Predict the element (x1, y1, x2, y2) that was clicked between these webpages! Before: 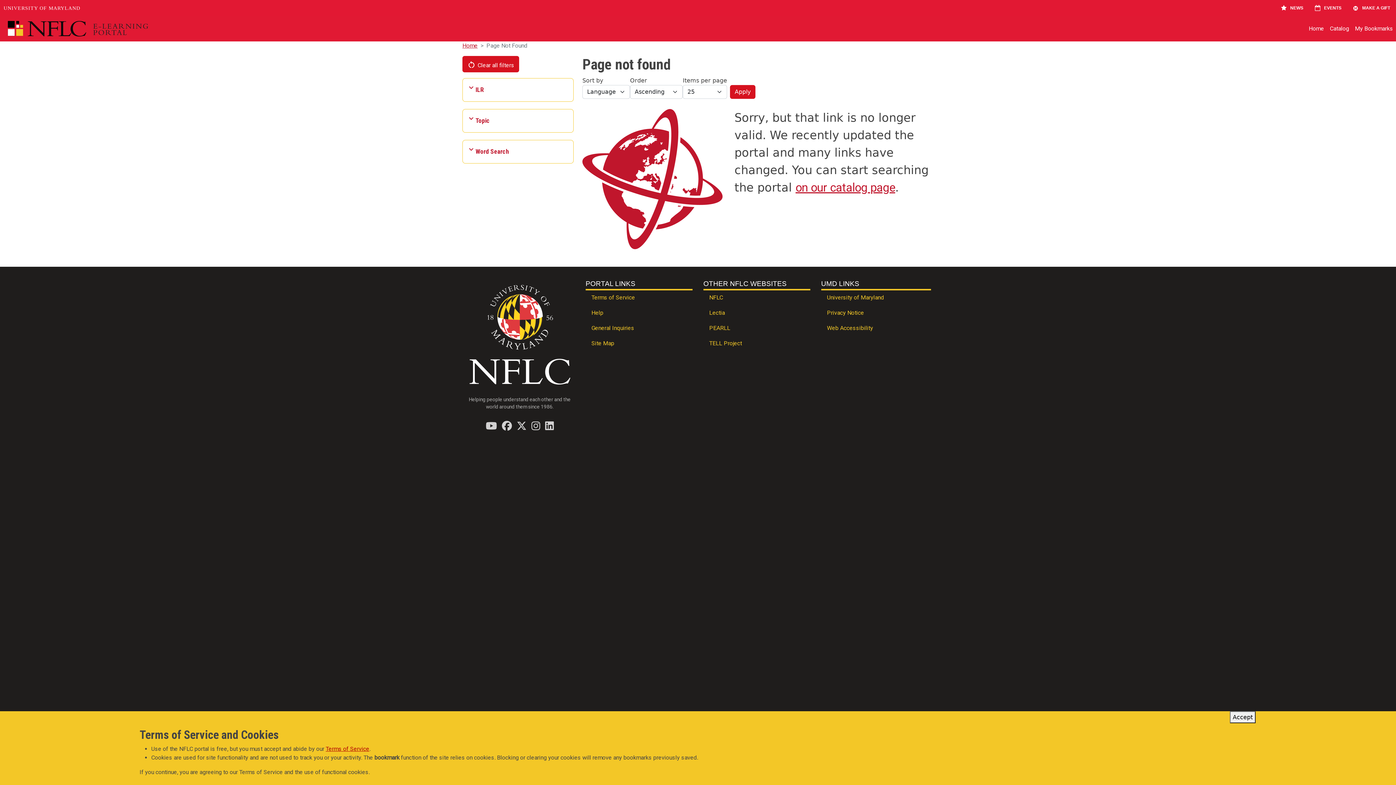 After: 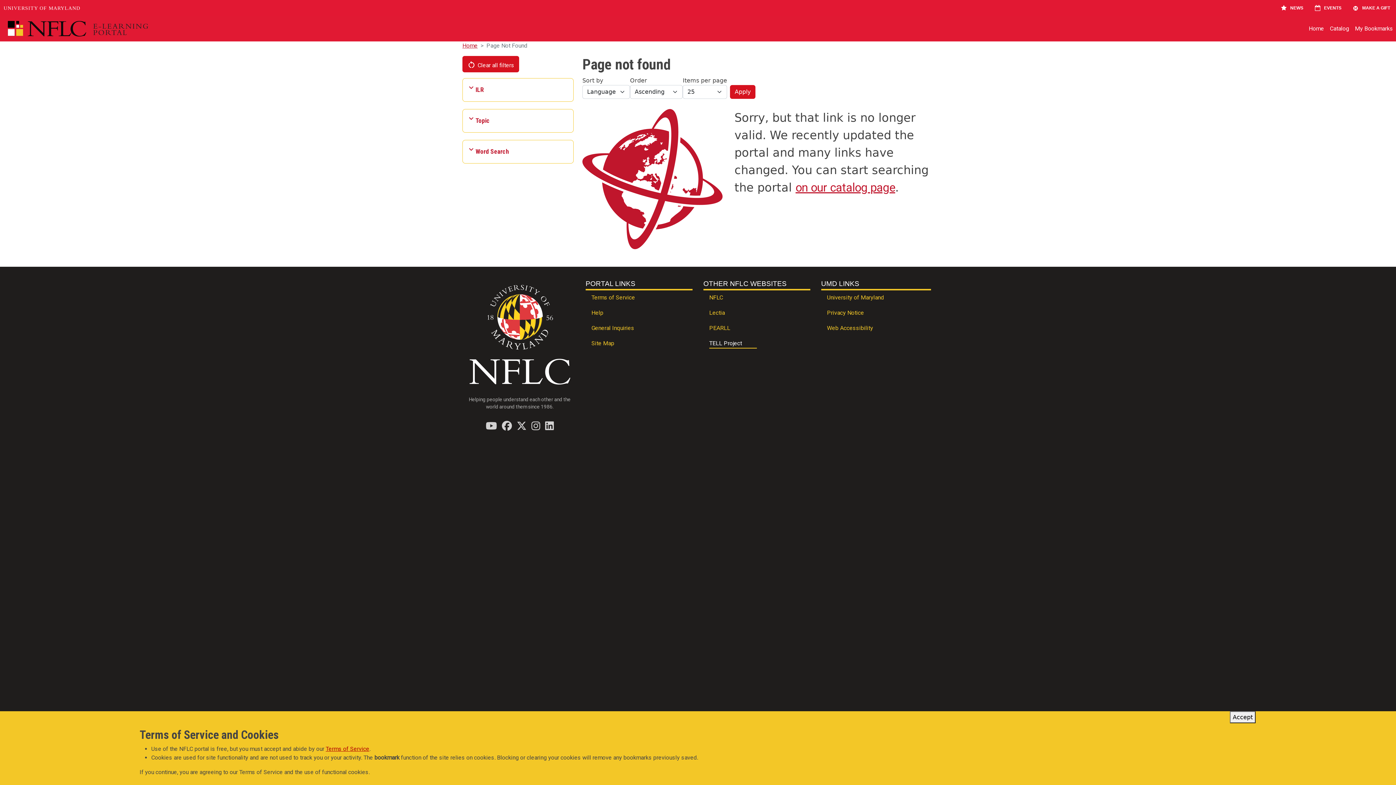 Action: label: TELL Project bbox: (703, 336, 810, 351)